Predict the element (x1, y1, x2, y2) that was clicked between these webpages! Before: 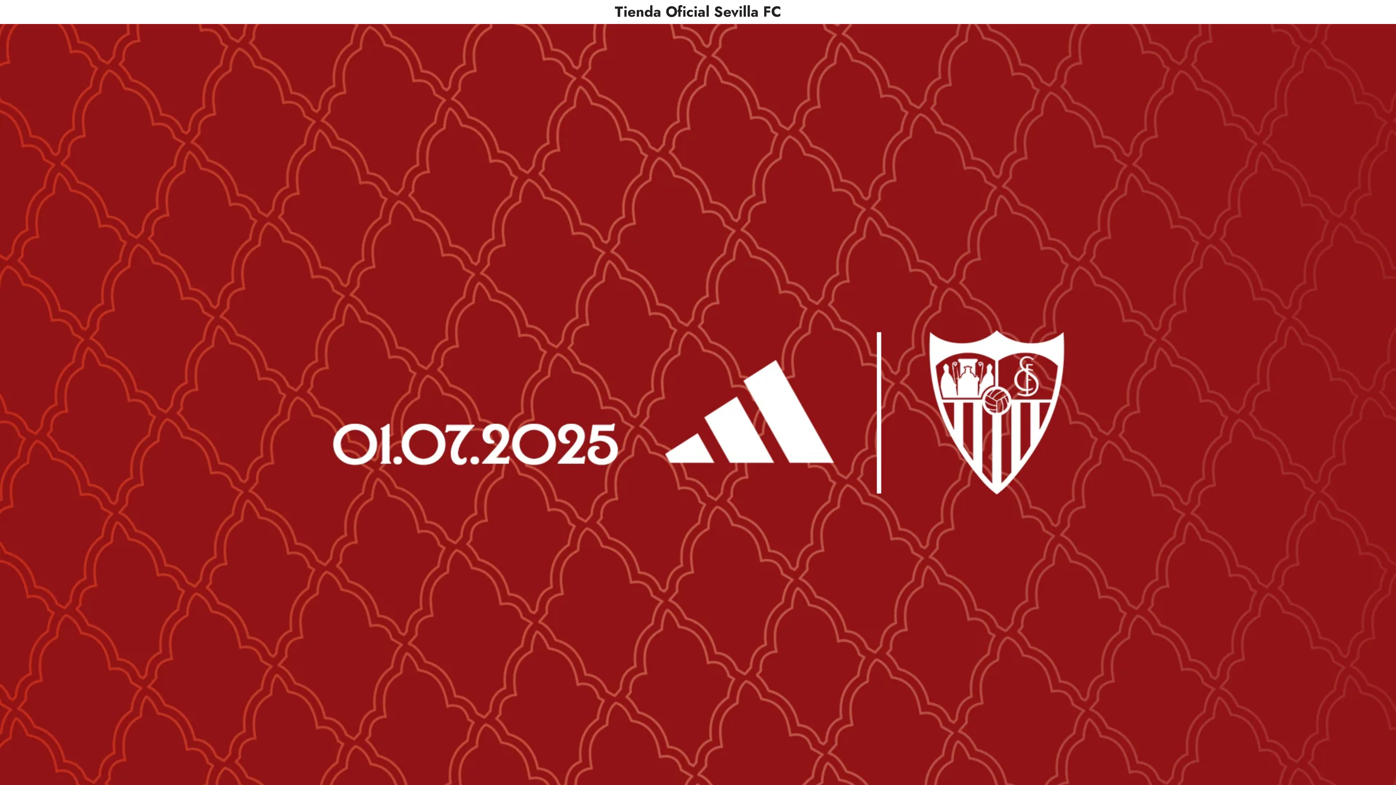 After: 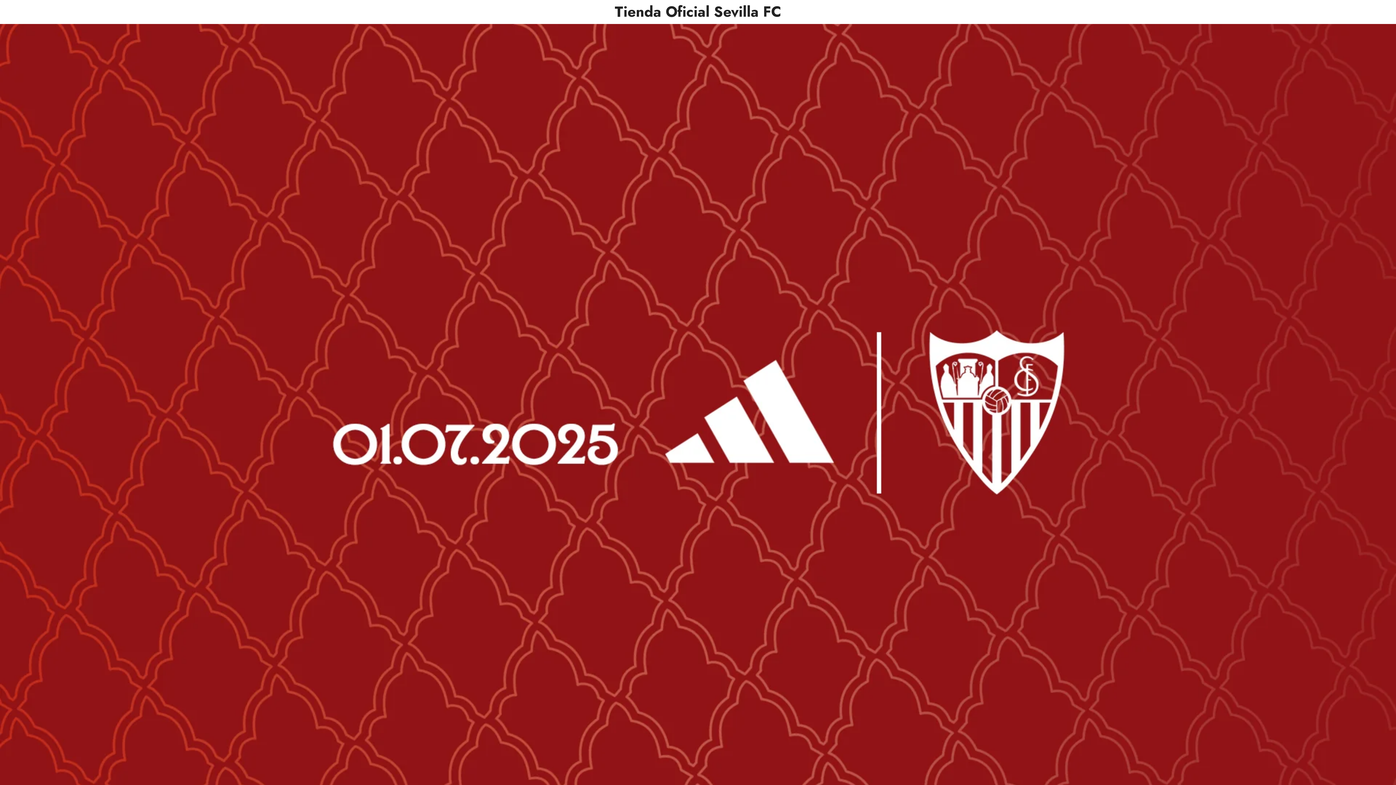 Action: bbox: (614, 7, 781, 16) label: Tienda Oficial Sevilla FC